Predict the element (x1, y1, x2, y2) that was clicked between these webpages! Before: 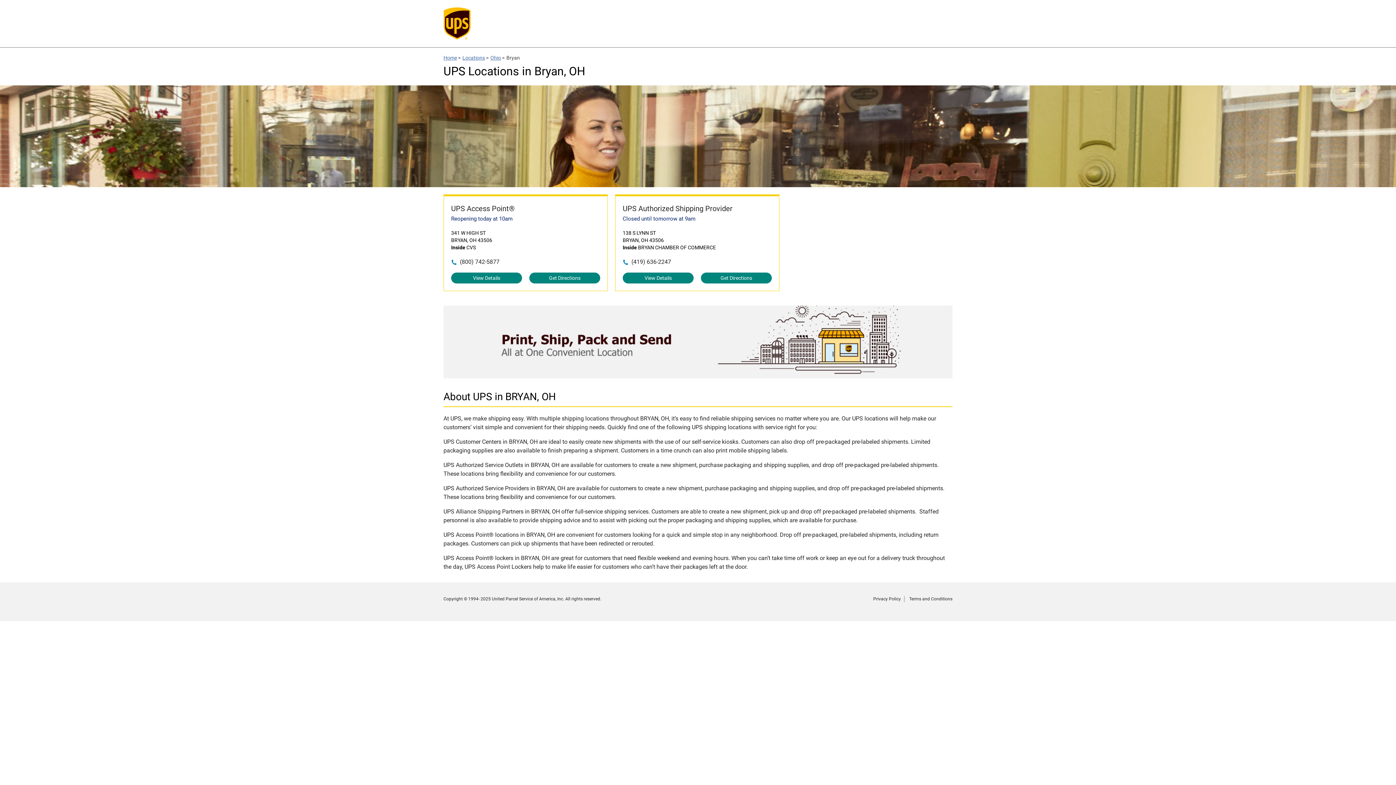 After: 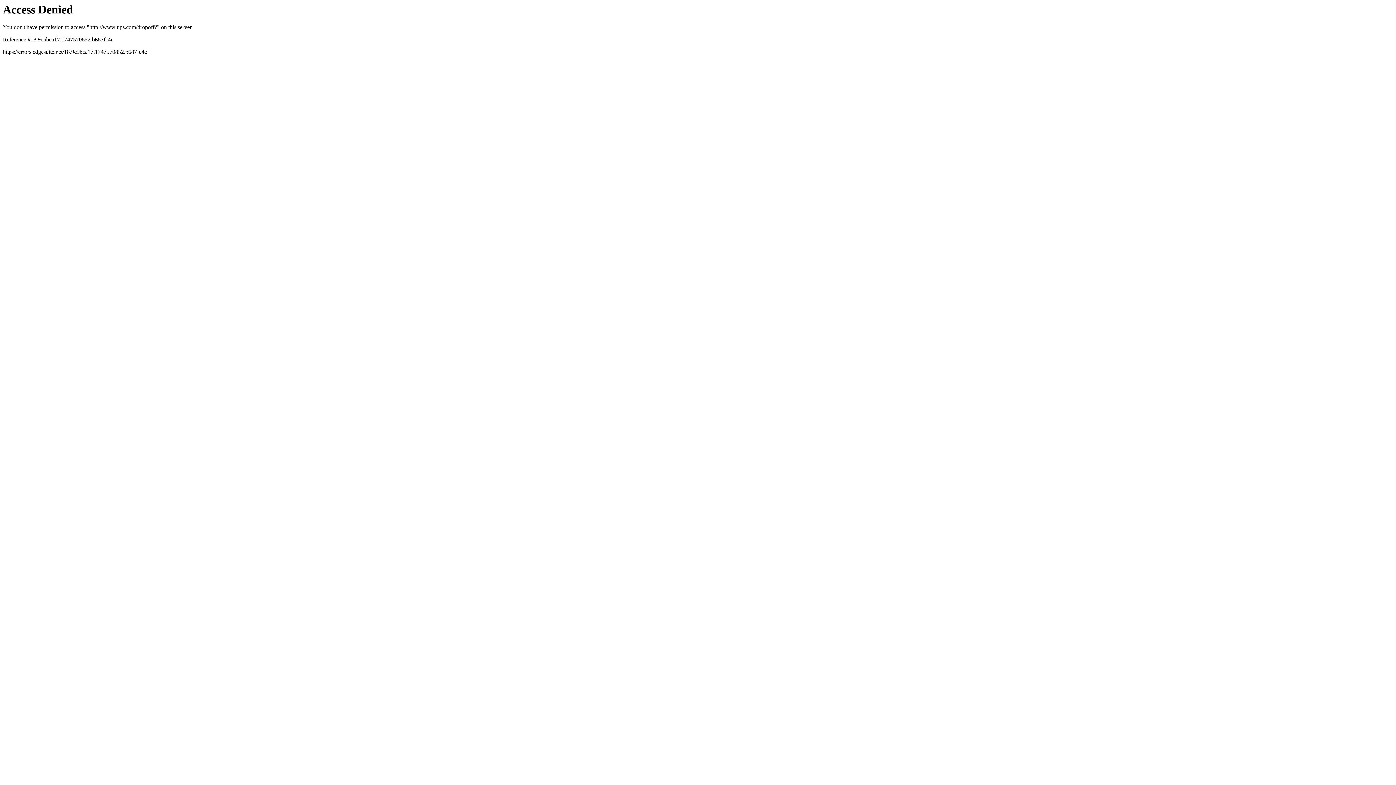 Action: label: Home bbox: (443, 54, 457, 60)